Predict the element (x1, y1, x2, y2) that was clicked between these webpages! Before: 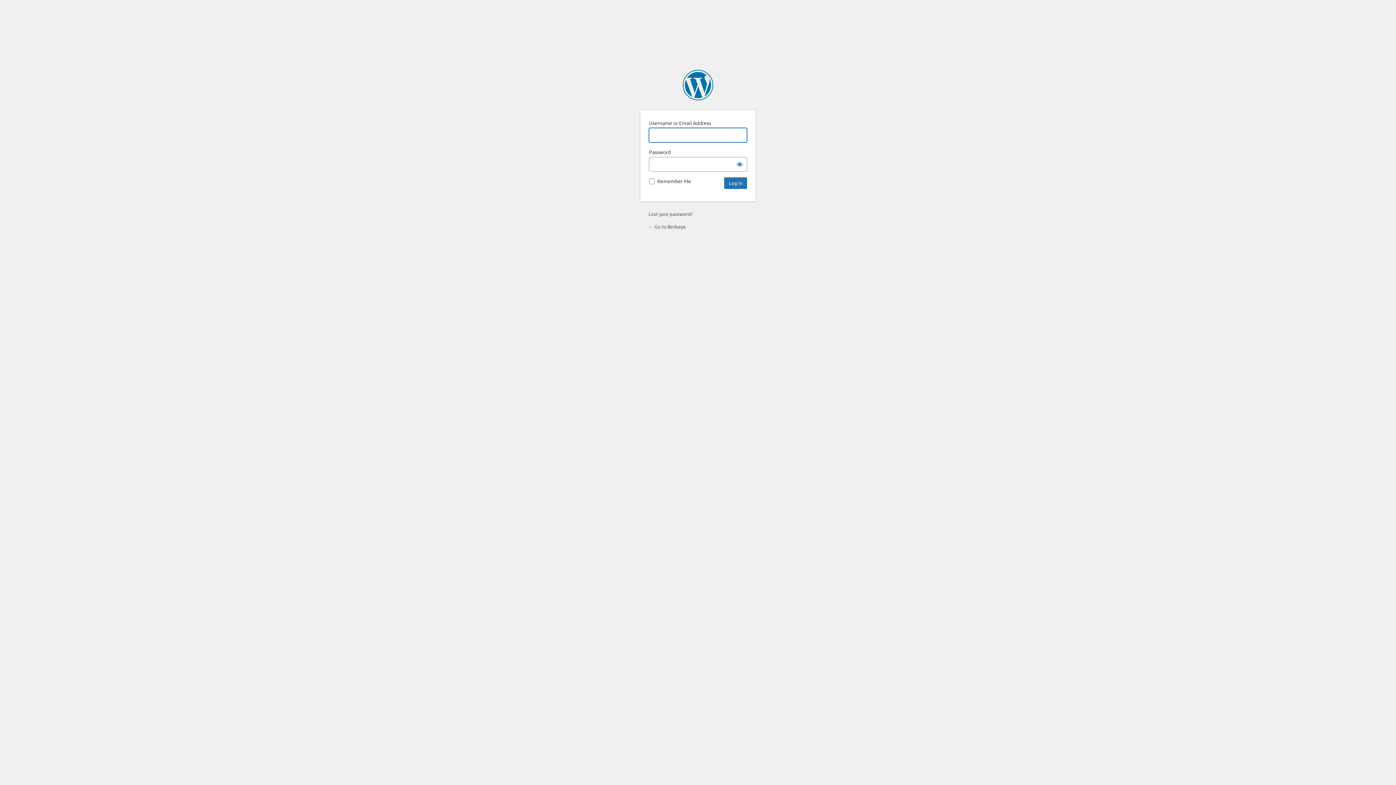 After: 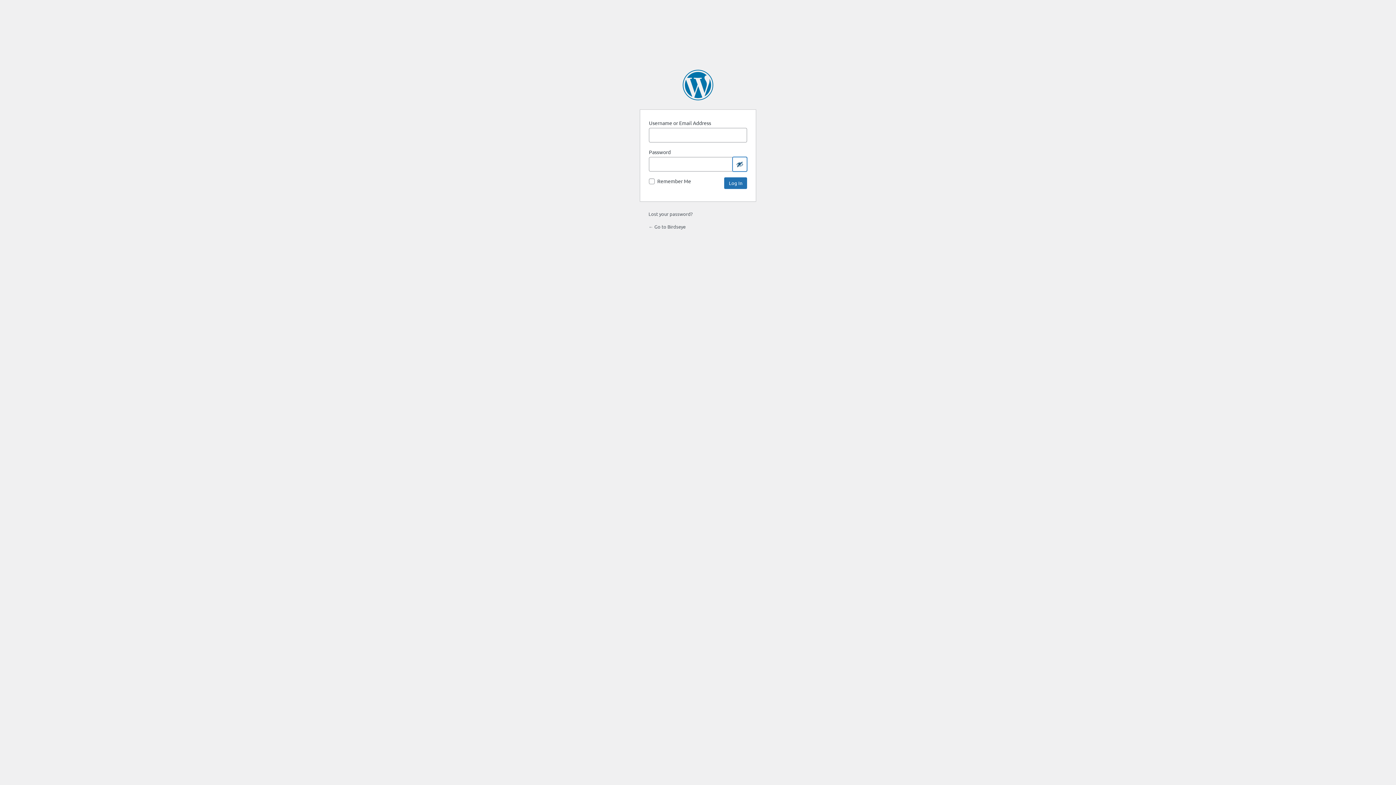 Action: label: Show password bbox: (732, 157, 747, 171)